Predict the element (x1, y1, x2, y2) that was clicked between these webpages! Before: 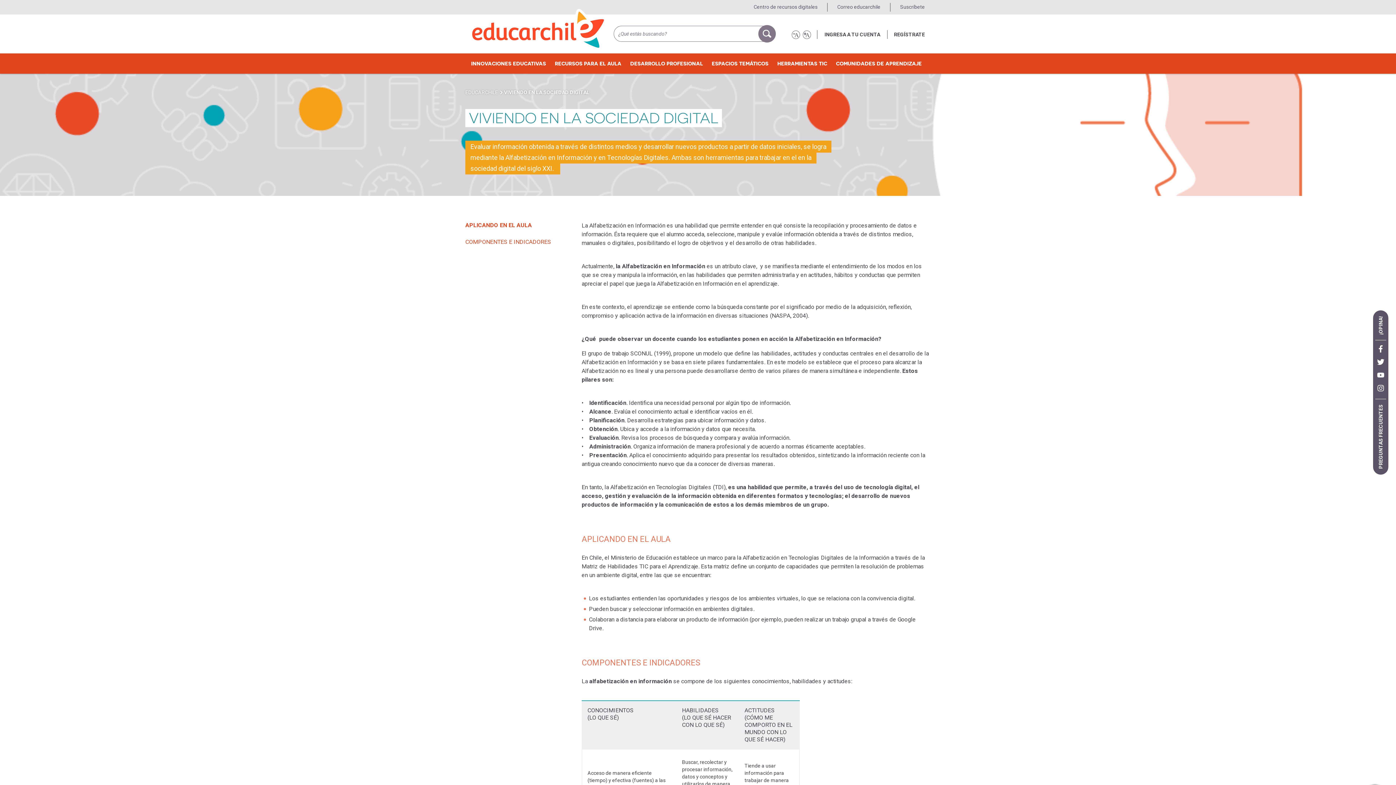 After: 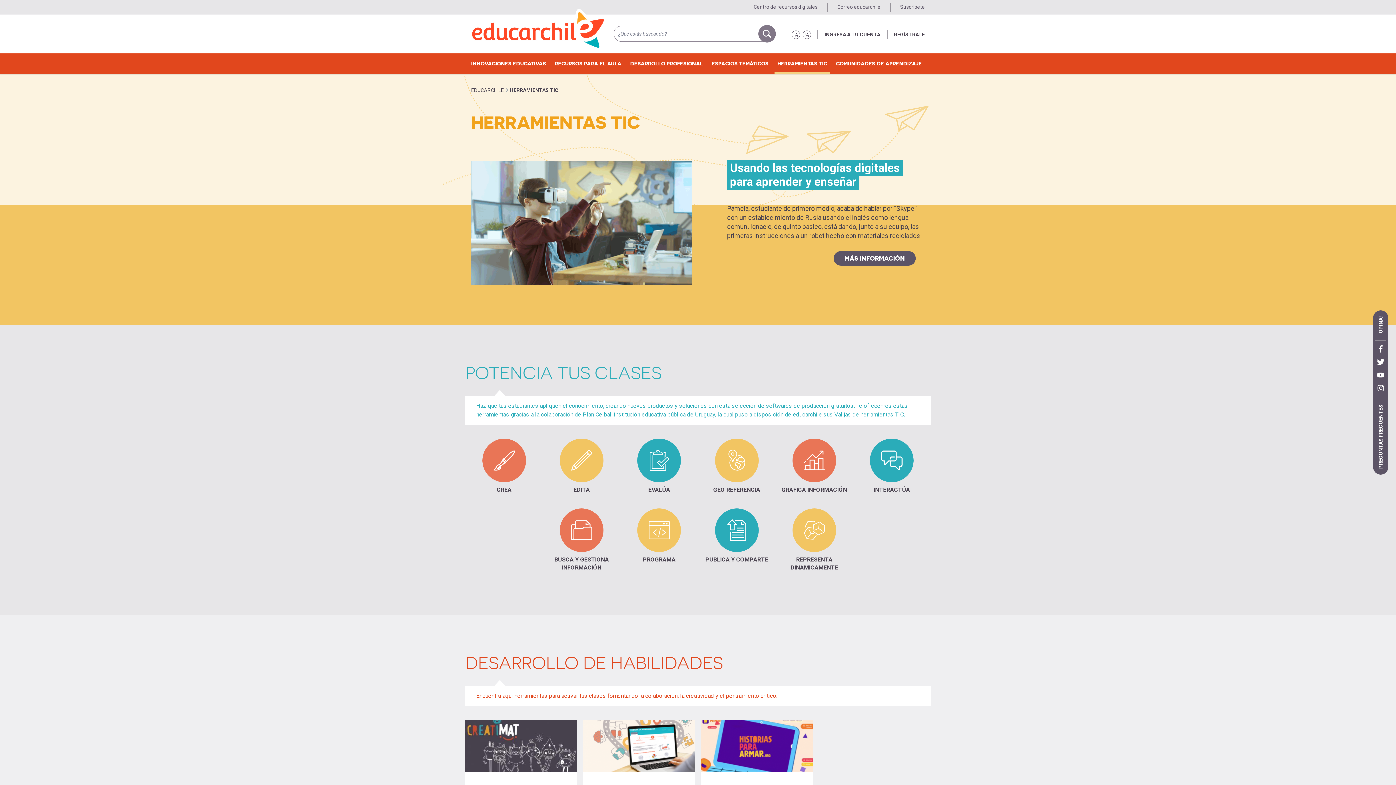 Action: bbox: (774, 53, 830, 73) label: HERRAMIENTAS TIC